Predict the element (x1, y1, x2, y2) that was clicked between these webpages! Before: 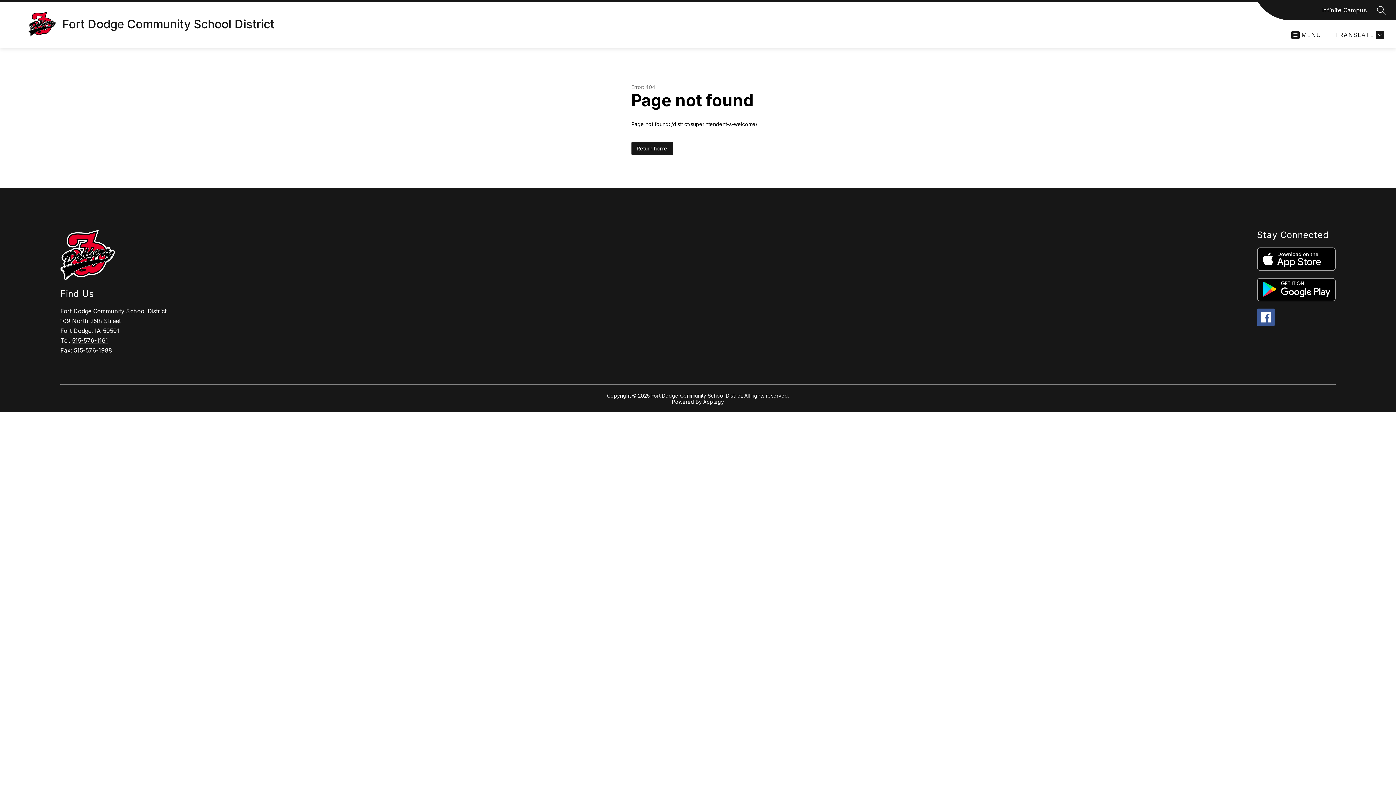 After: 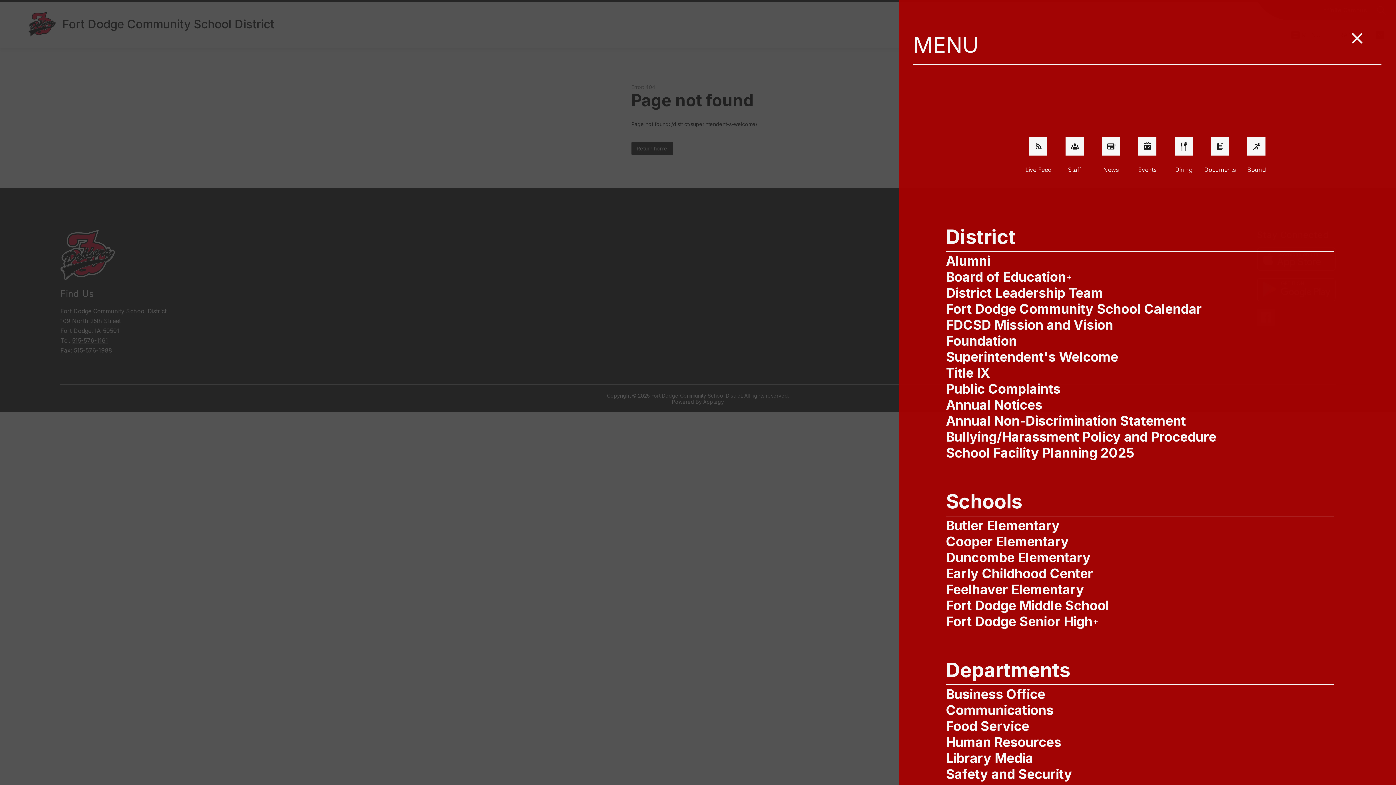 Action: bbox: (1291, 30, 1321, 39) label: MENU